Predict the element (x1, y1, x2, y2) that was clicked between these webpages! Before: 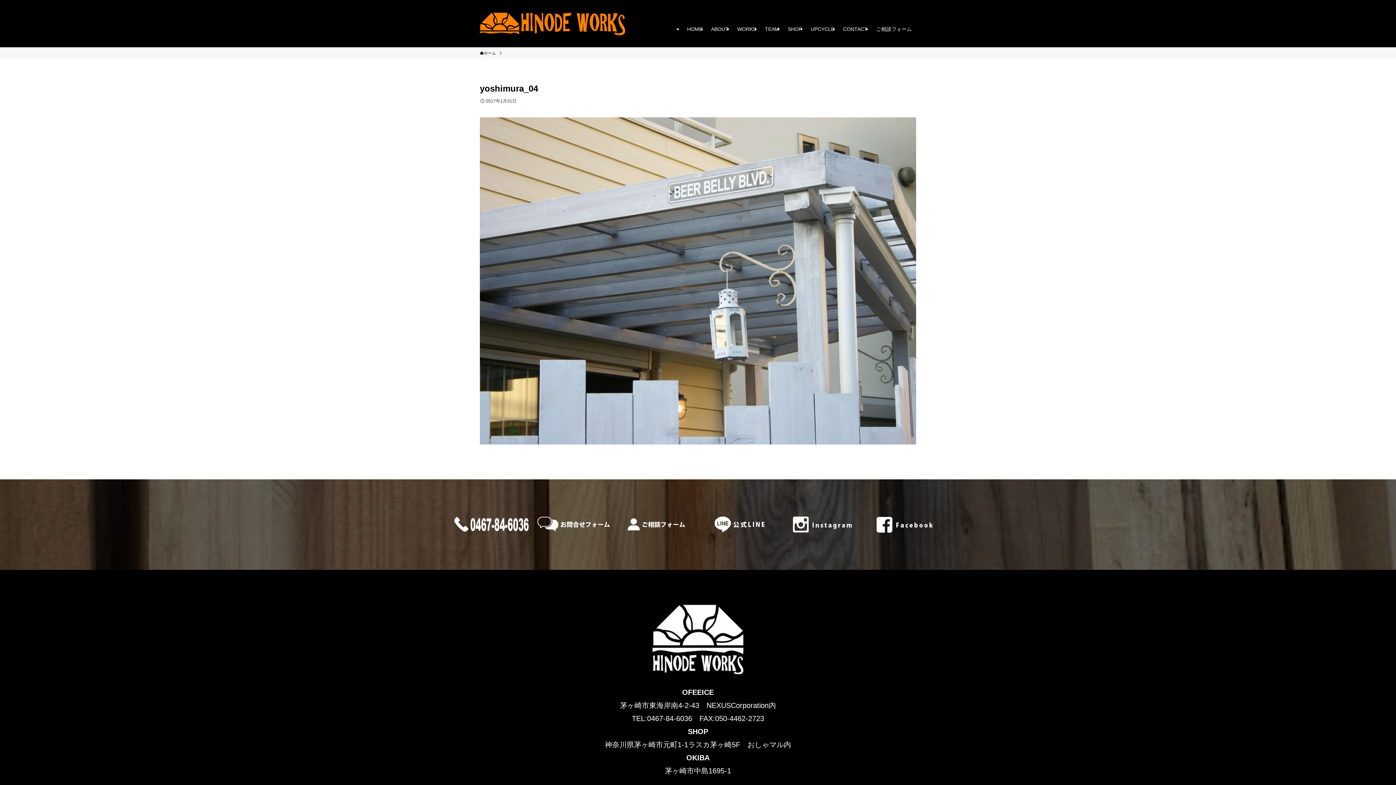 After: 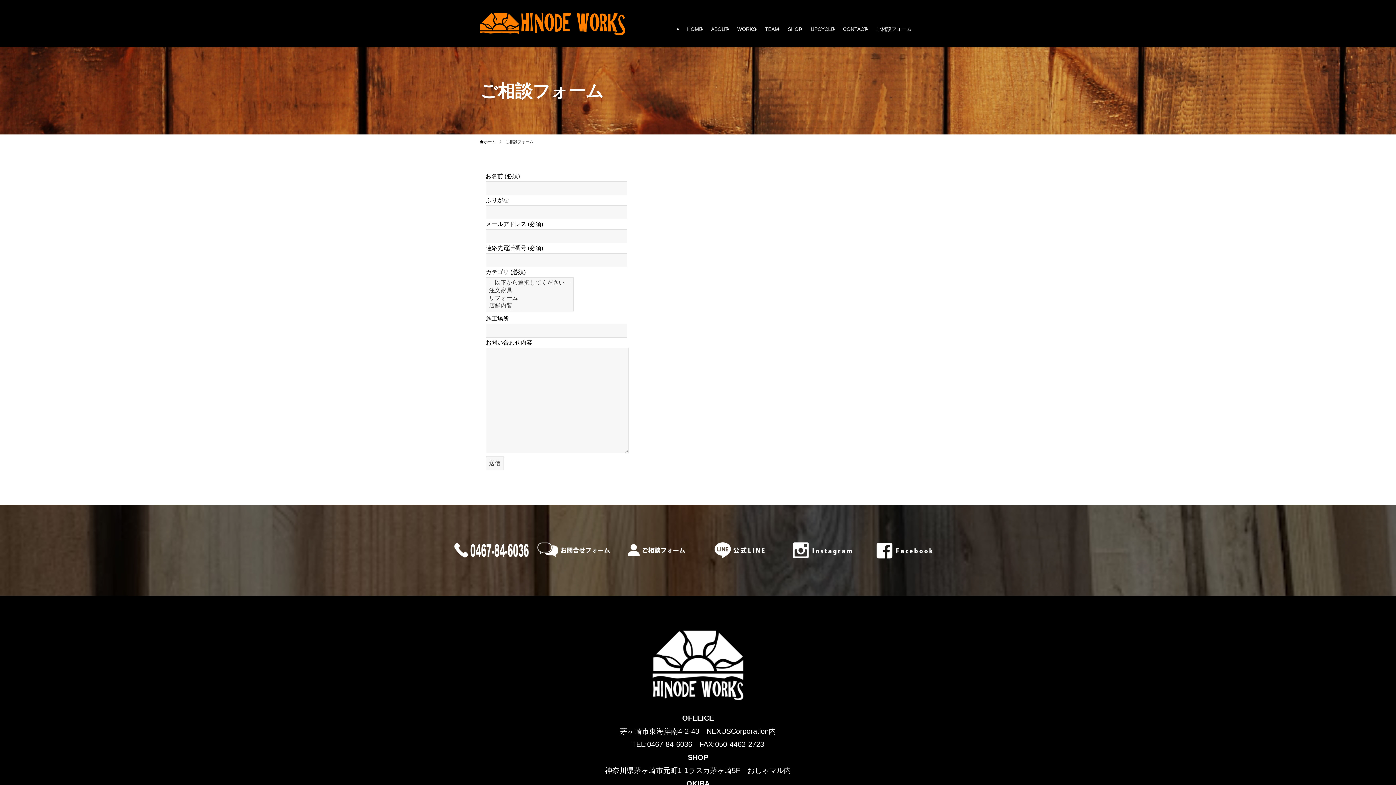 Action: bbox: (872, 10, 916, 47) label: ご相談フォーム